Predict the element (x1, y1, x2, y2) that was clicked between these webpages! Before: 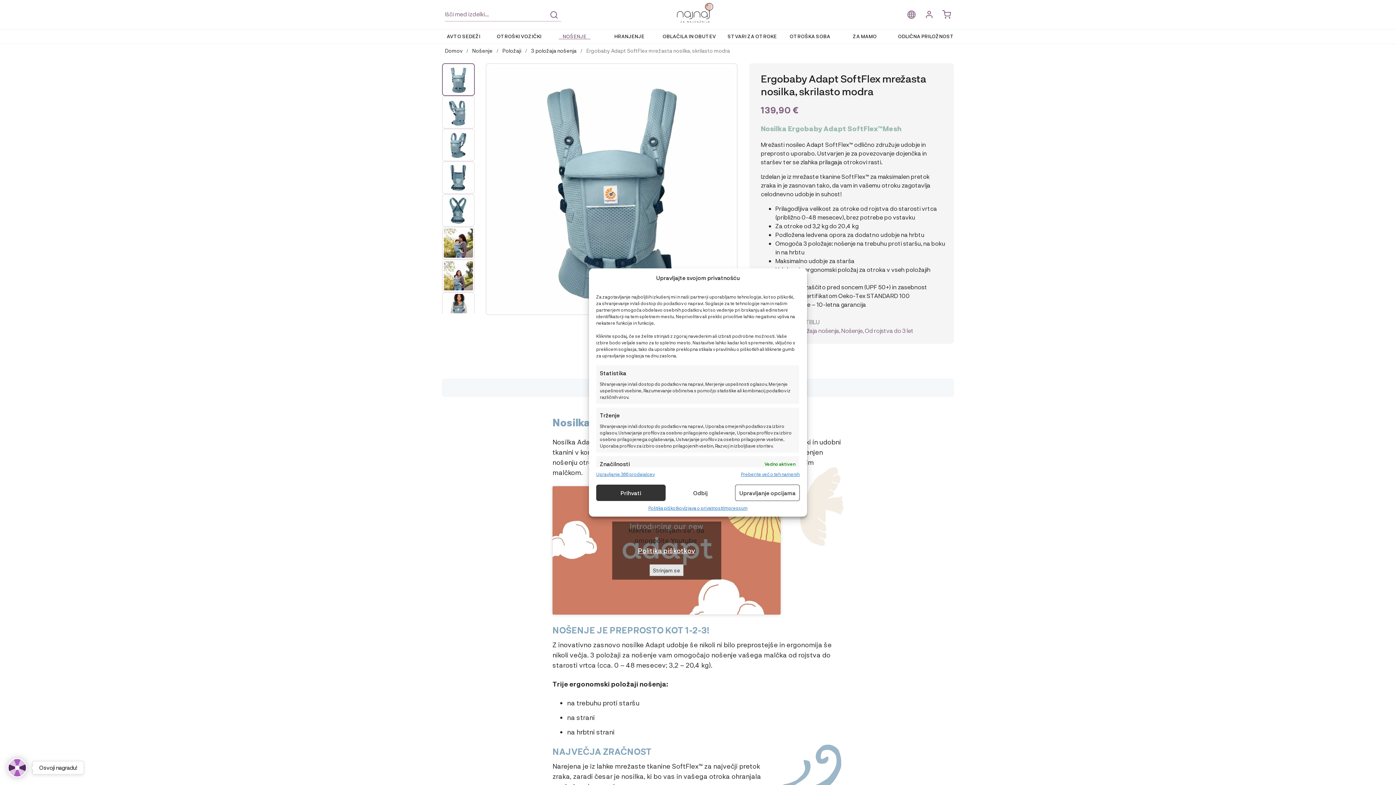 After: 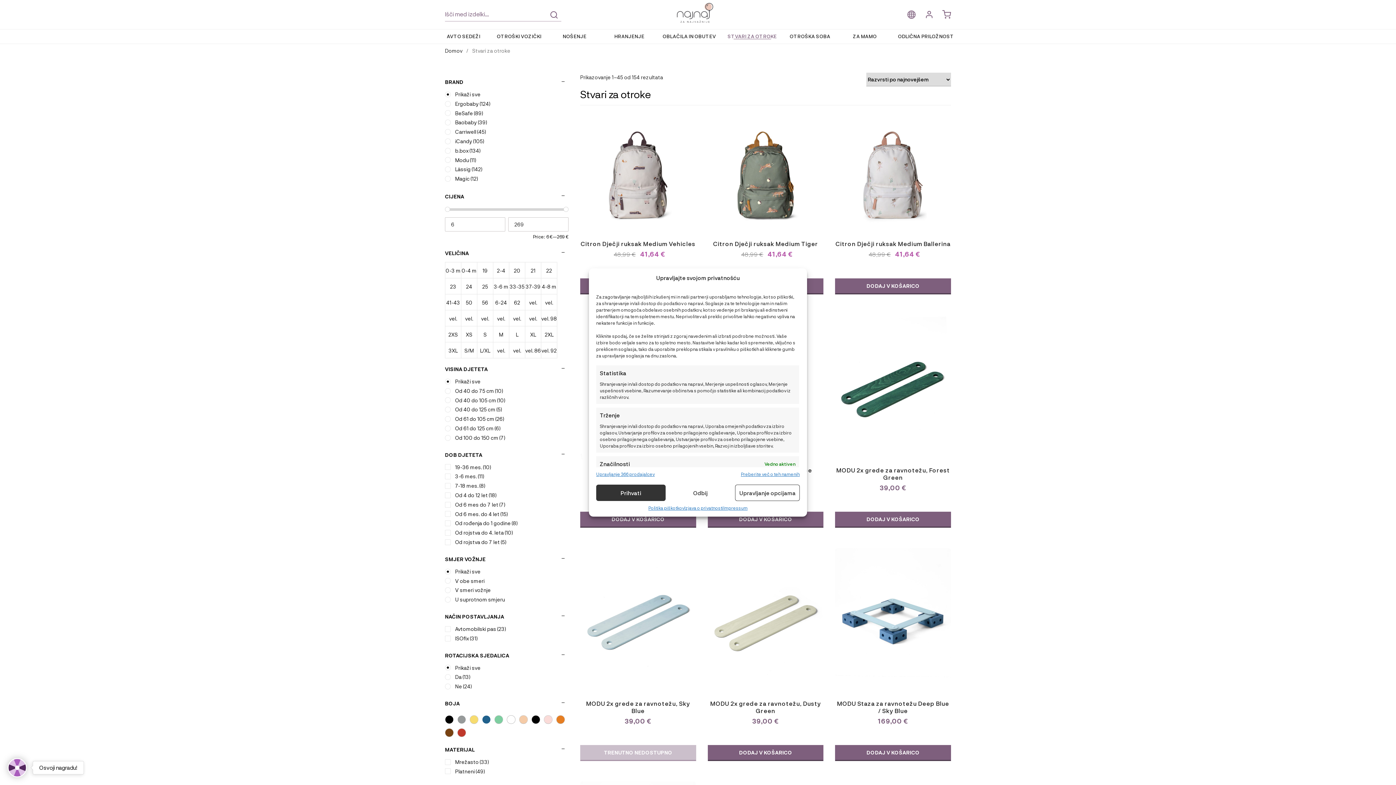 Action: bbox: (722, 29, 782, 43) label: STVARI ZA OTROKE